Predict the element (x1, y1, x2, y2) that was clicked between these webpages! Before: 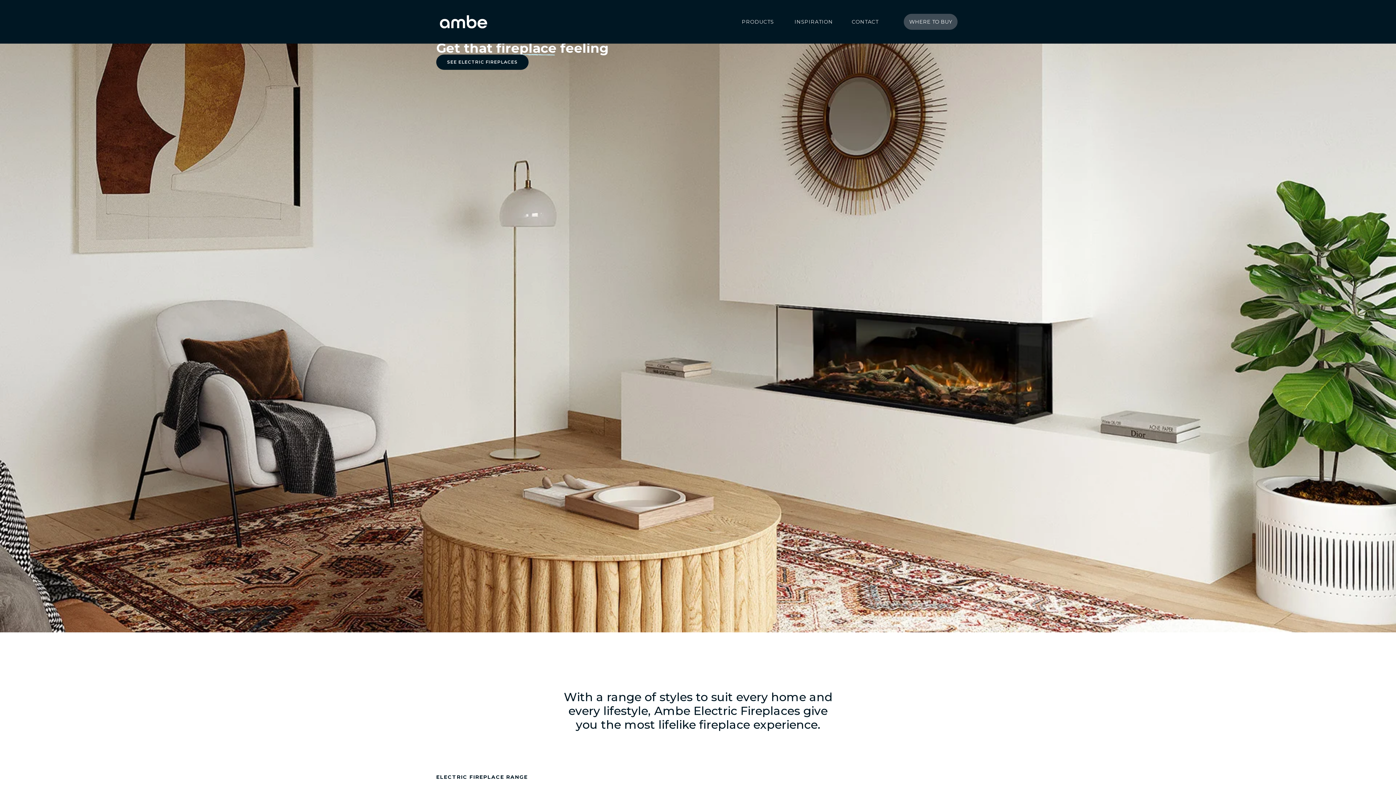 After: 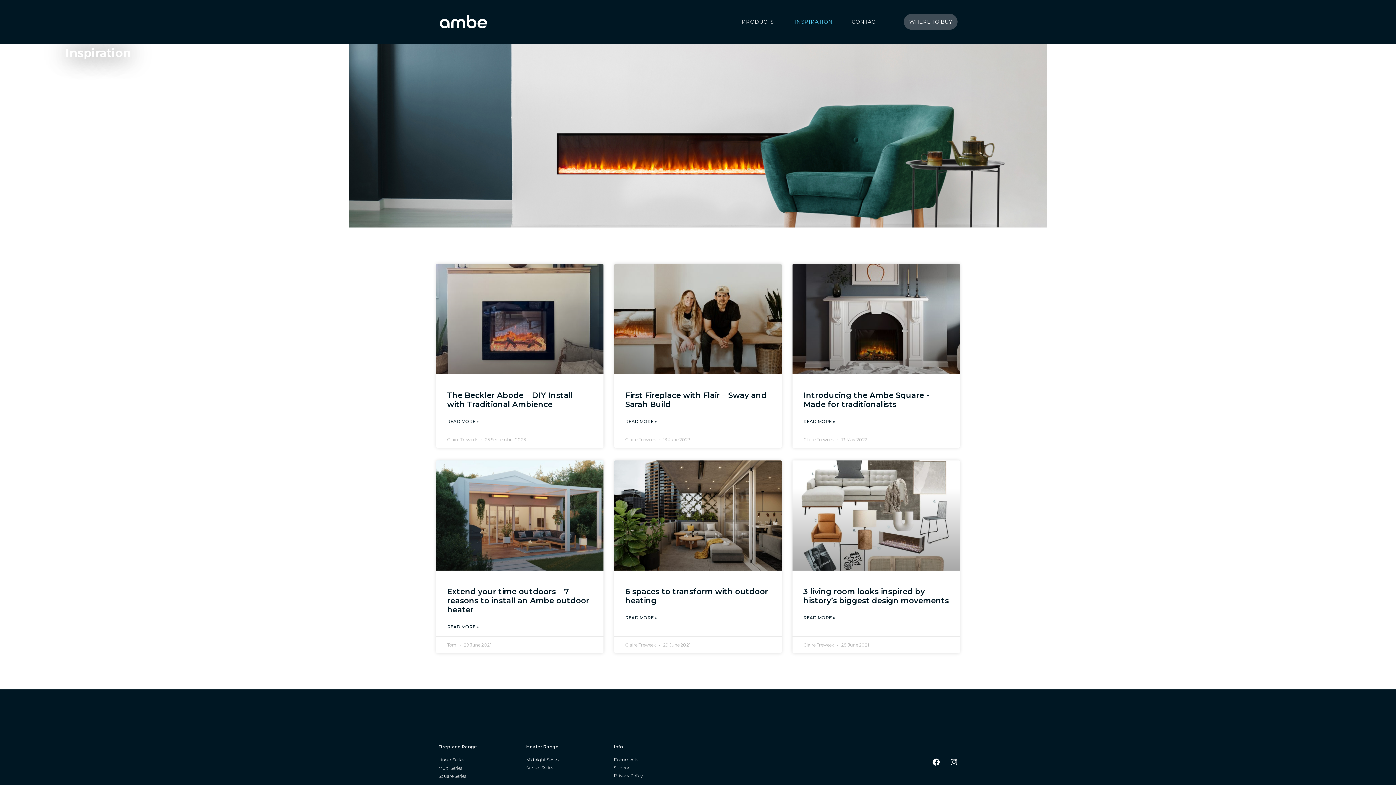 Action: label: INSPIRATION bbox: (794, 18, 833, 25)